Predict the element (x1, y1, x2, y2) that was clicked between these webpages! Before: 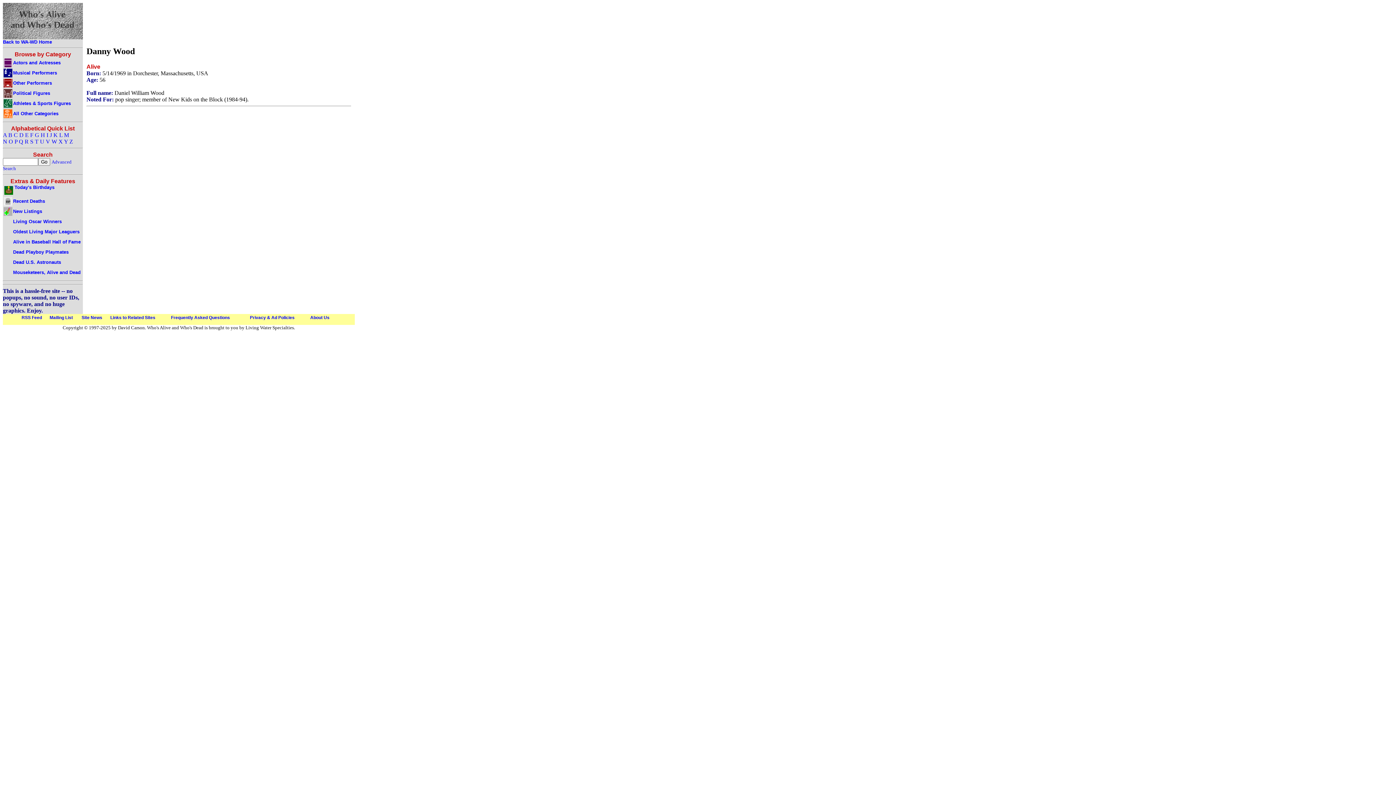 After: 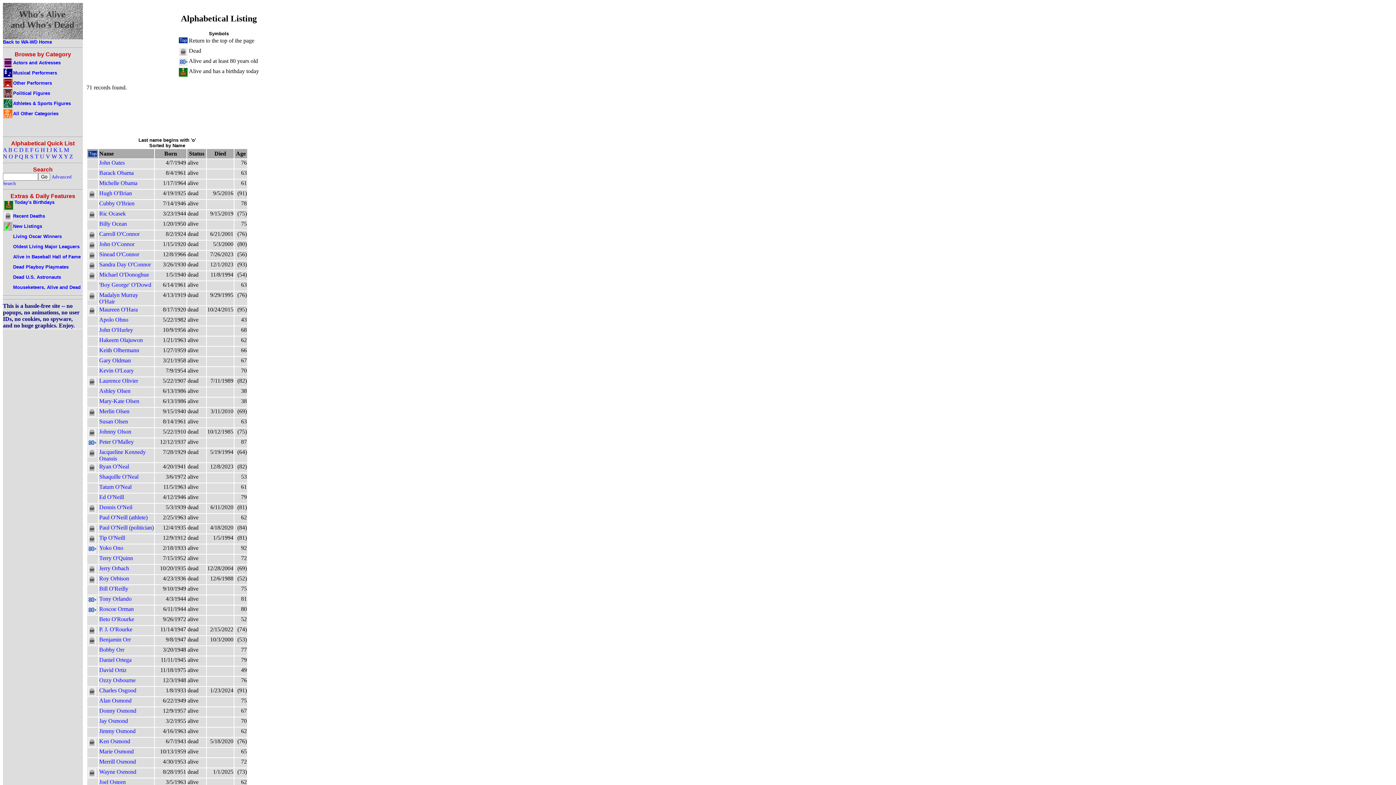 Action: label: O bbox: (8, 138, 13, 144)